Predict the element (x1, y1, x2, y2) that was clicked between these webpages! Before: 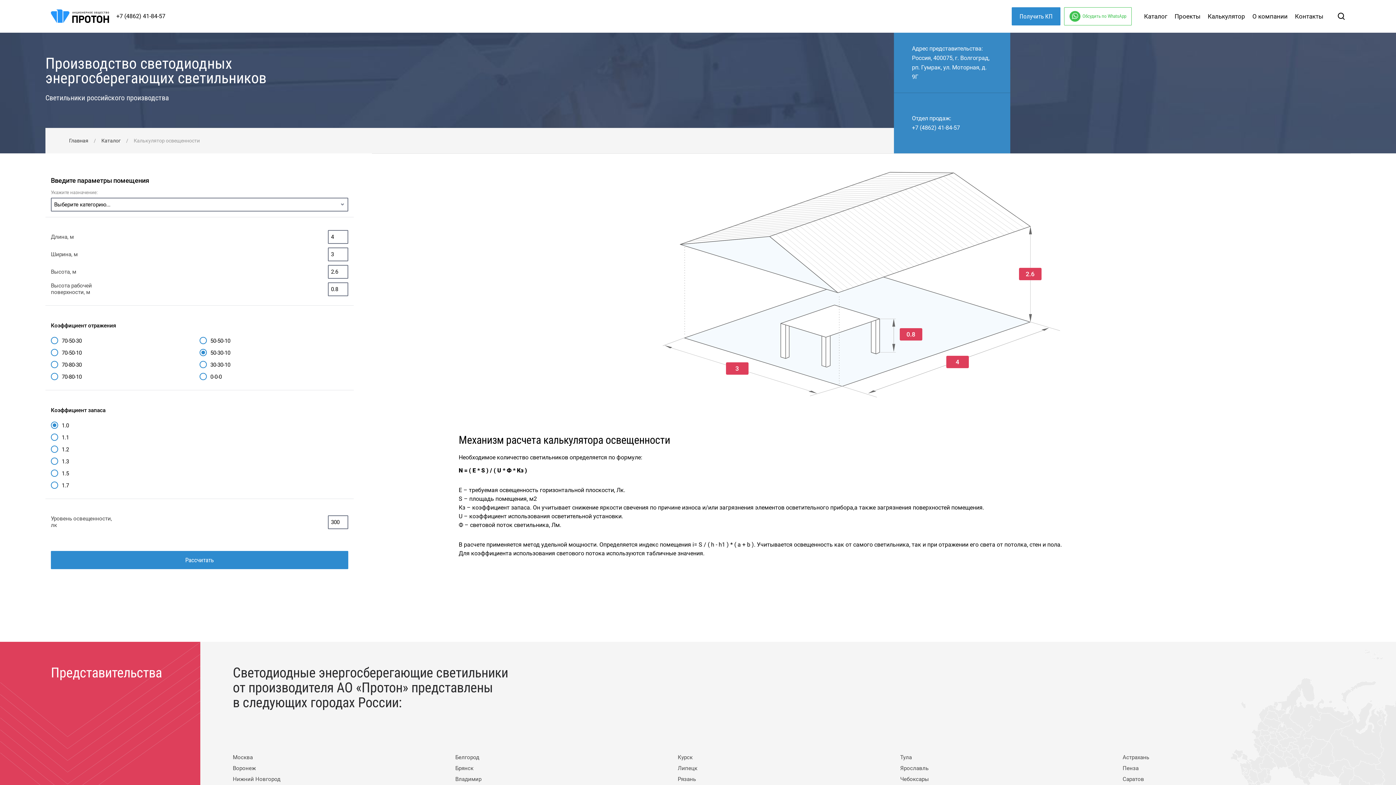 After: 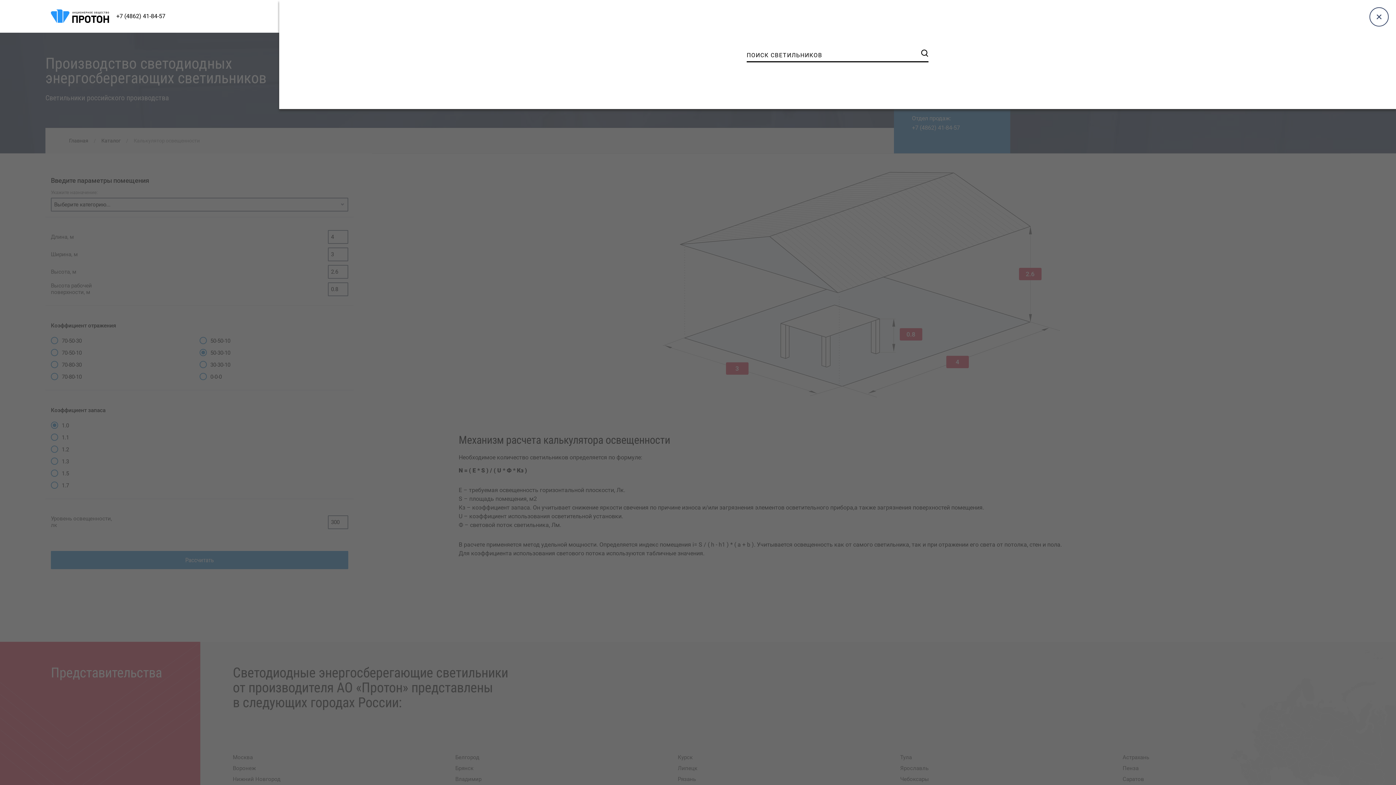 Action: bbox: (1334, 0, 1345, 32)